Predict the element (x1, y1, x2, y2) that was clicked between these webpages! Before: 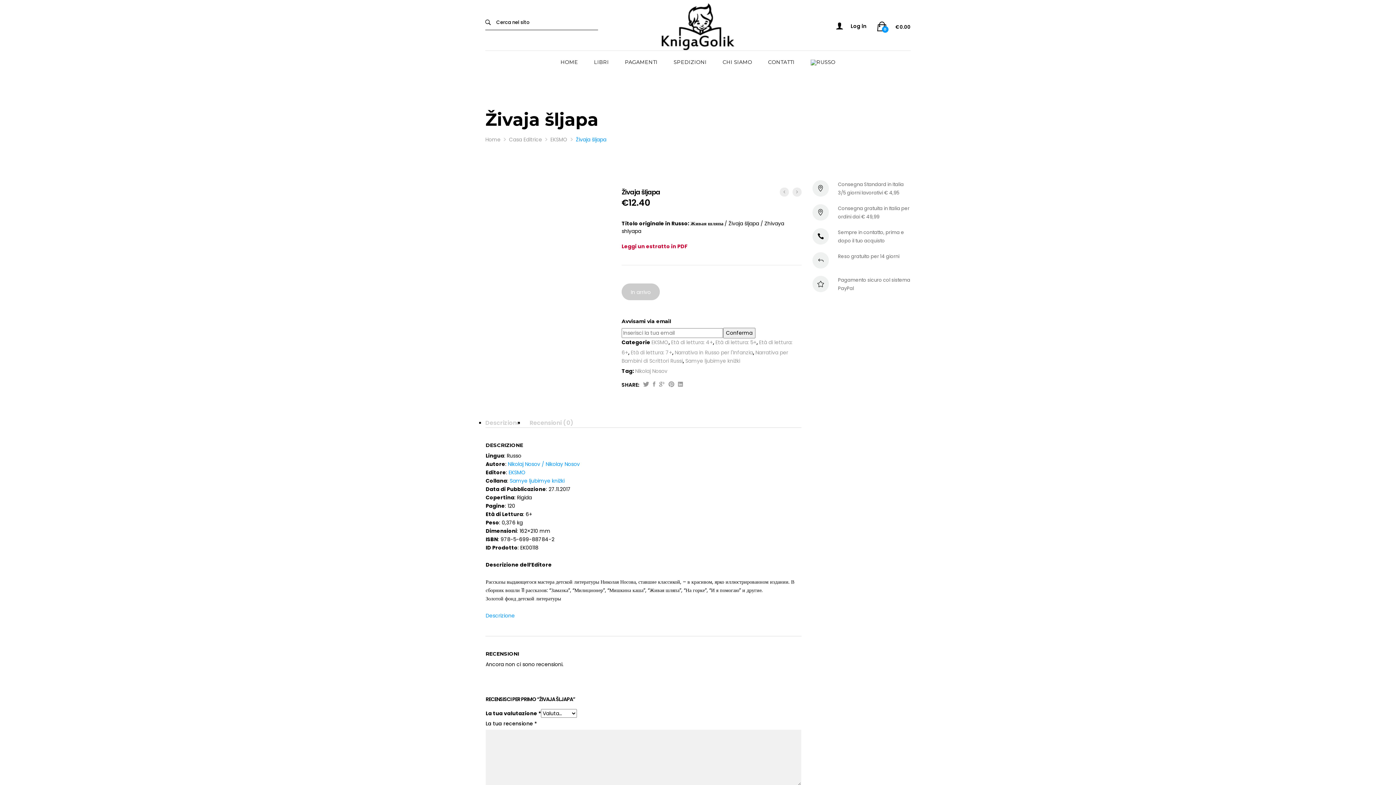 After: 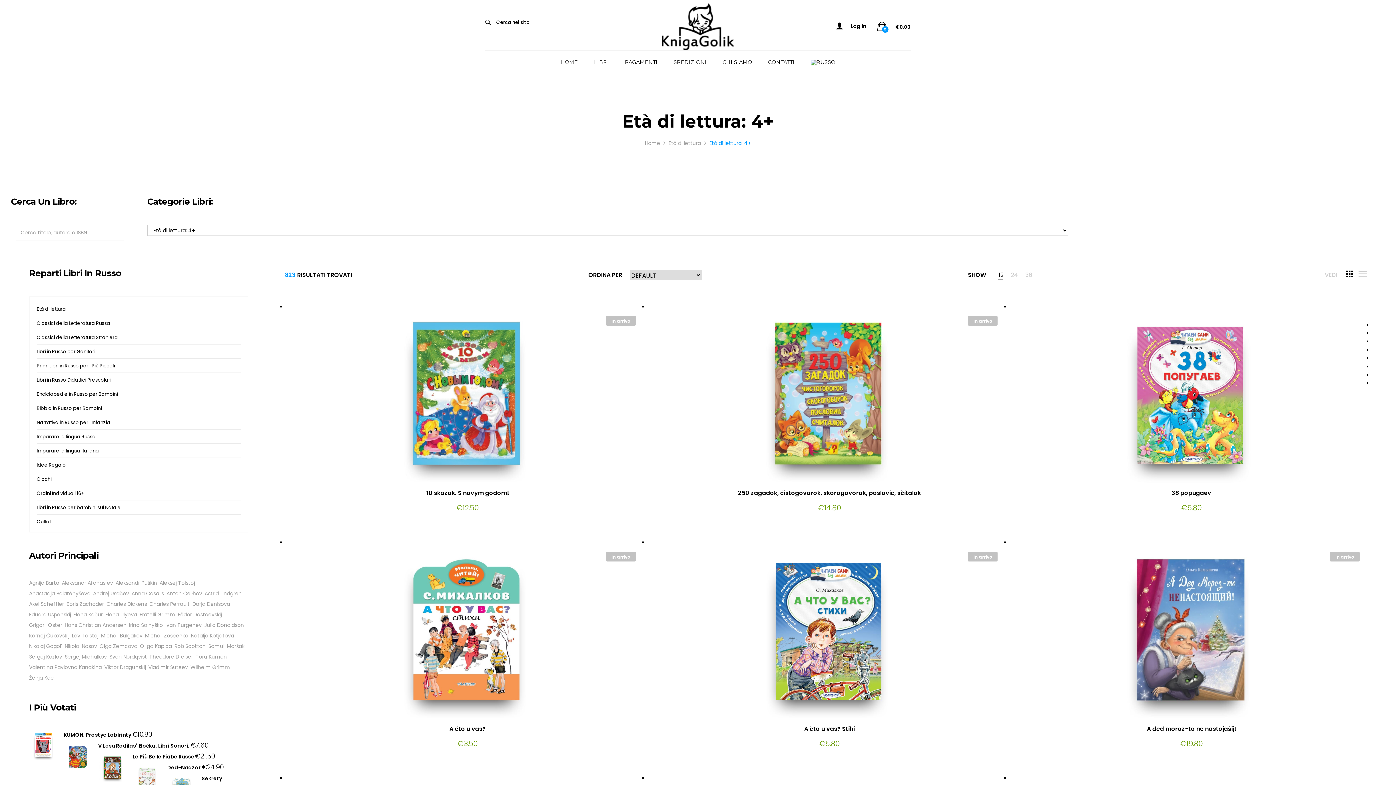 Action: label: Età di lettura: 4+ bbox: (671, 339, 713, 346)